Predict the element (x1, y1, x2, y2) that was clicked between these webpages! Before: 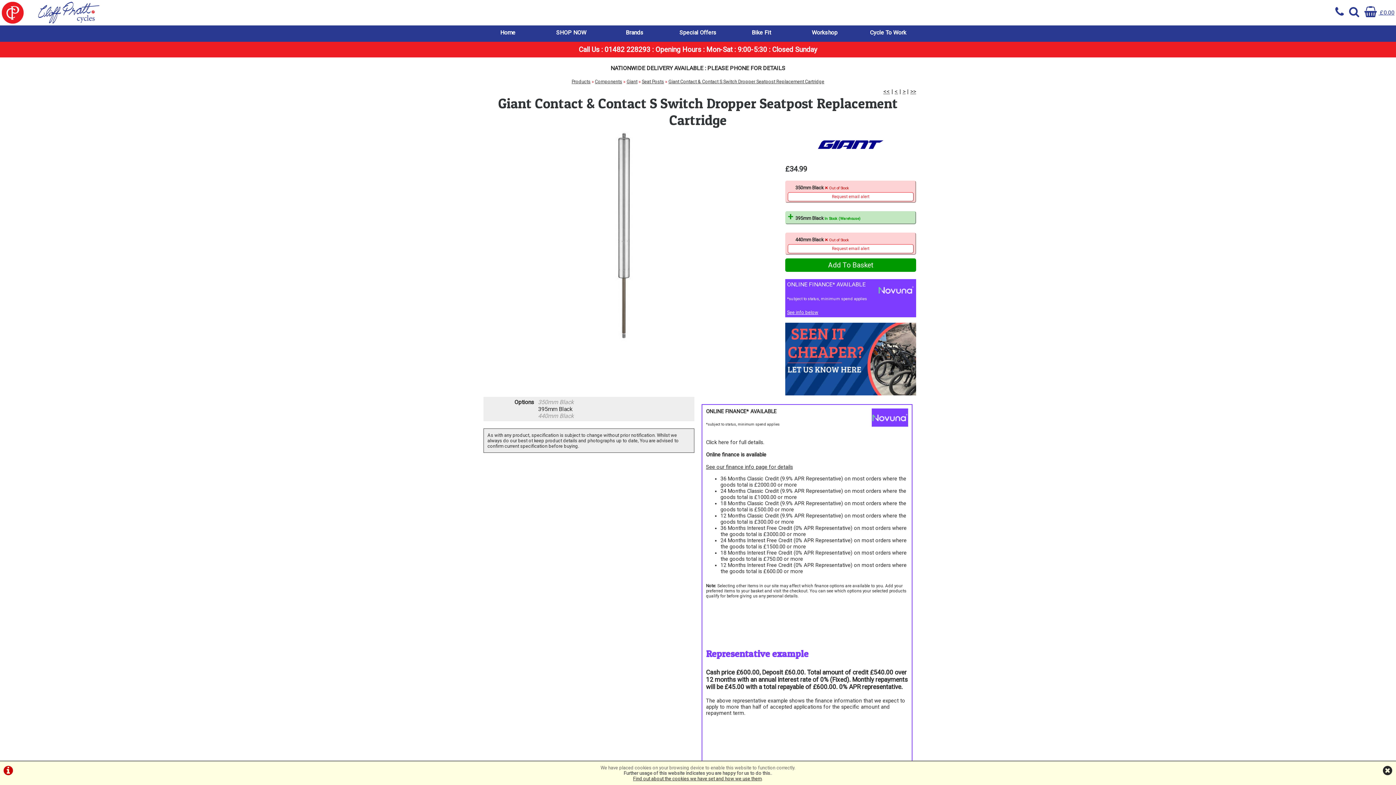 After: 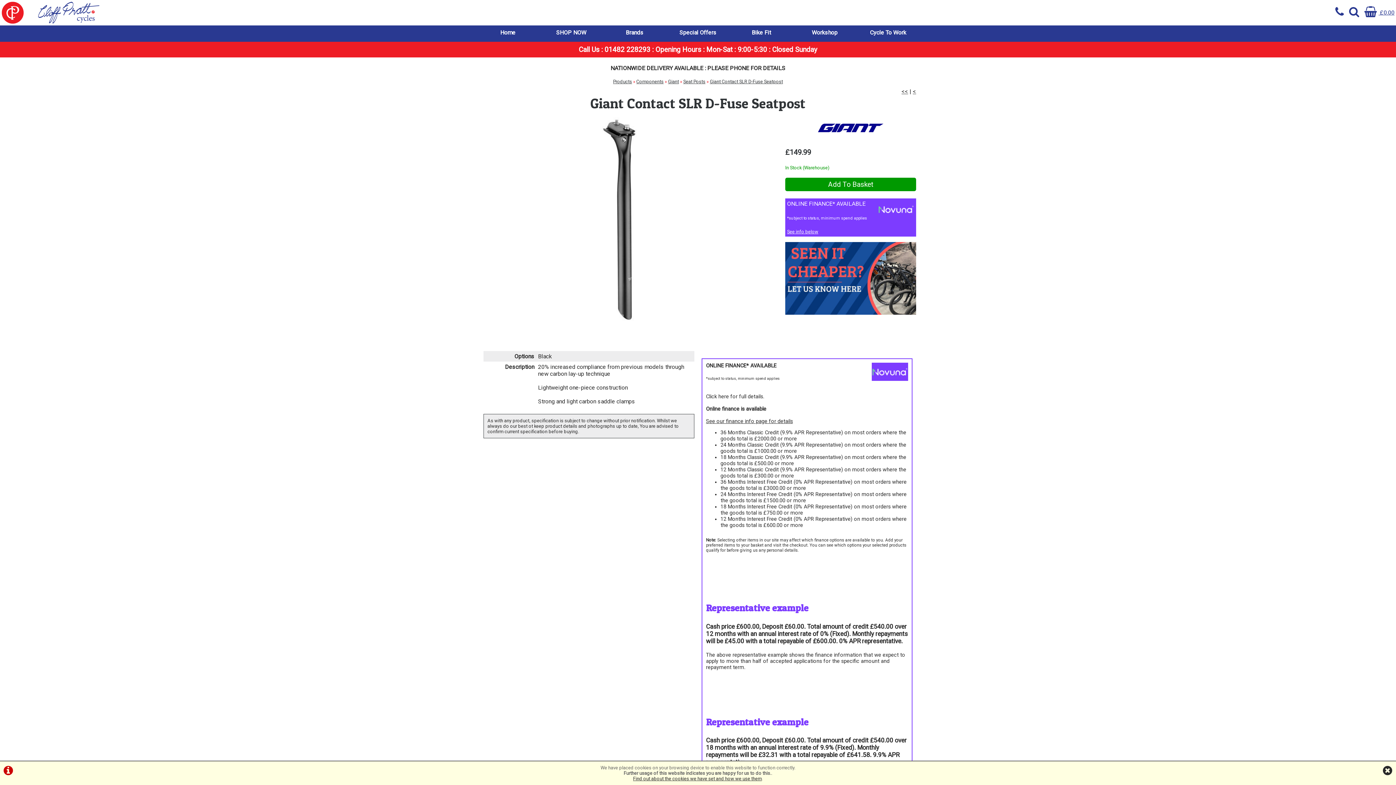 Action: label: >> bbox: (910, 88, 916, 94)